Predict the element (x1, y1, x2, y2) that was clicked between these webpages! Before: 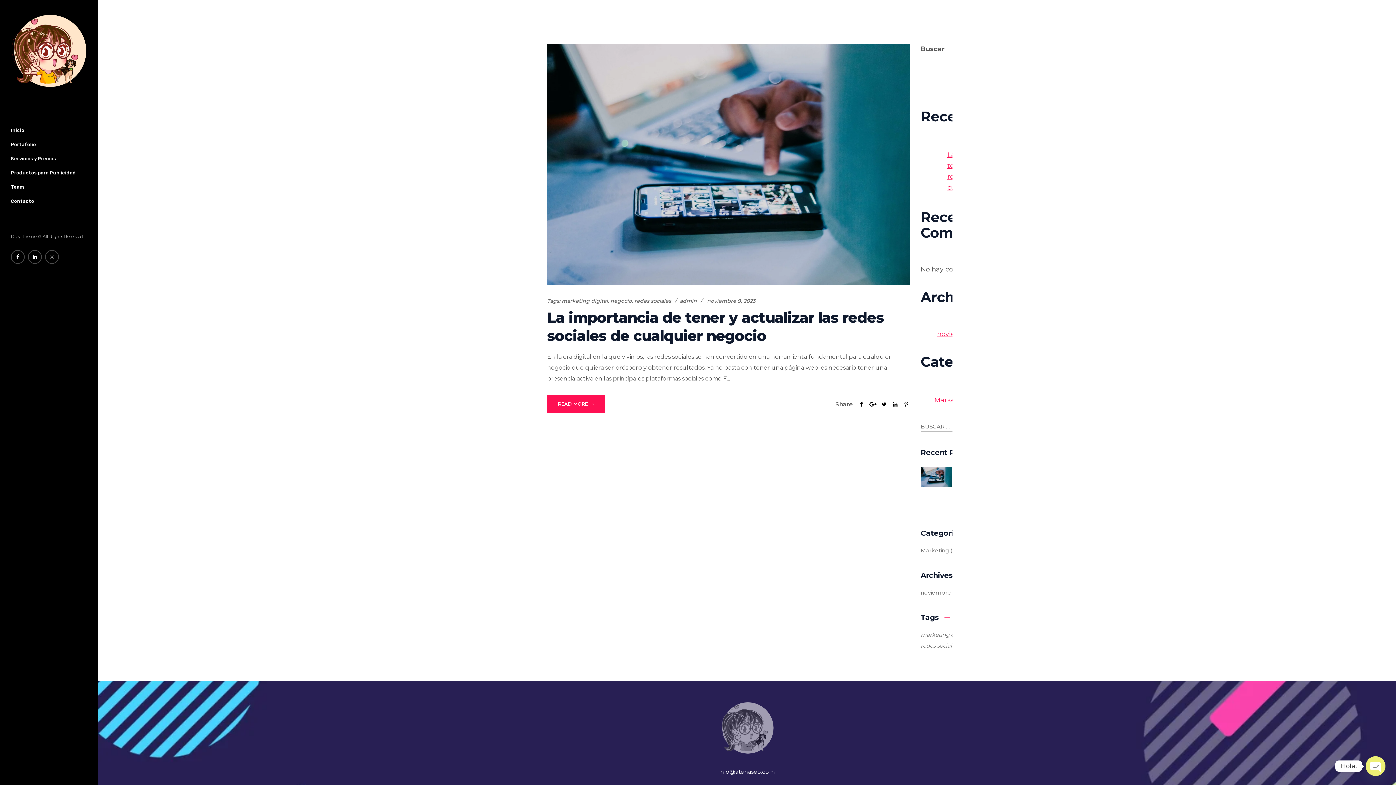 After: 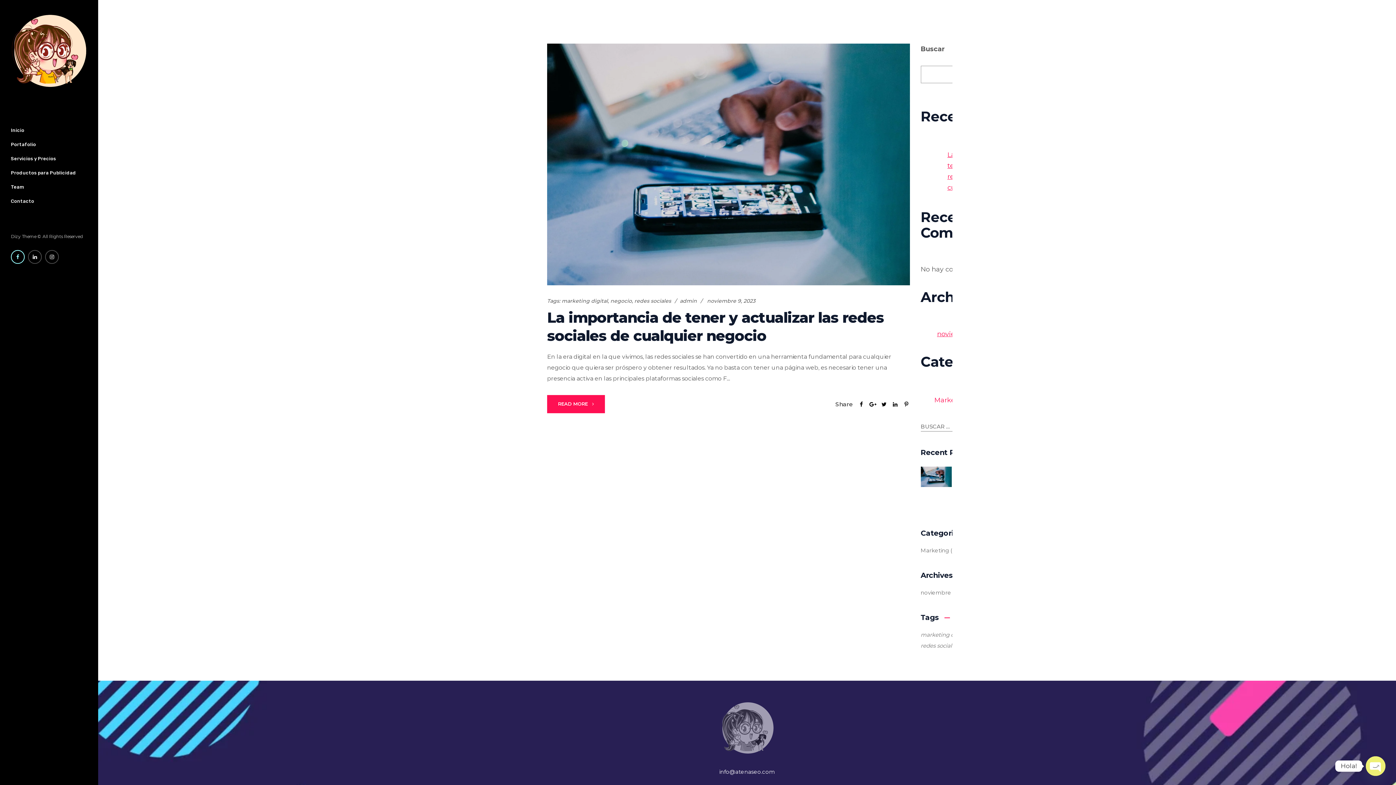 Action: bbox: (10, 250, 24, 264)